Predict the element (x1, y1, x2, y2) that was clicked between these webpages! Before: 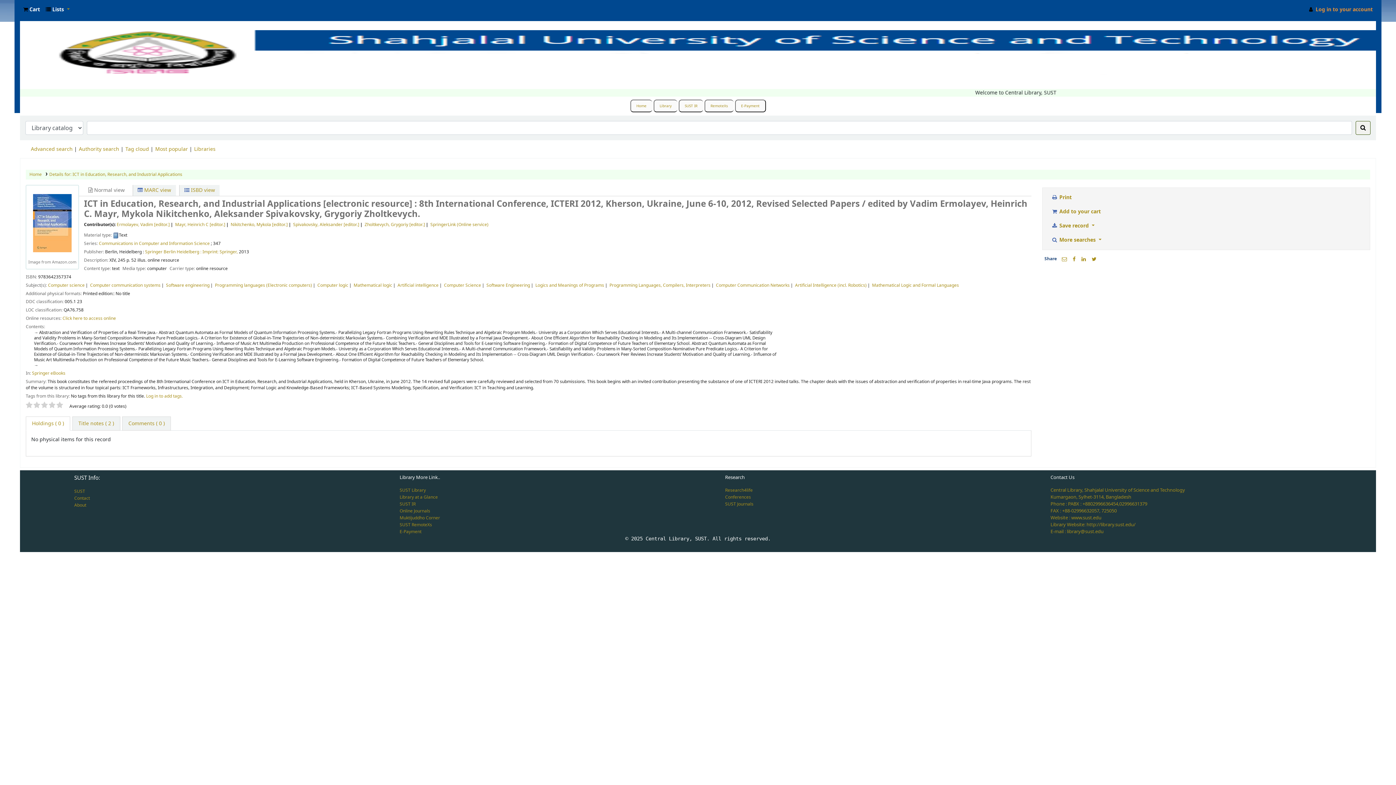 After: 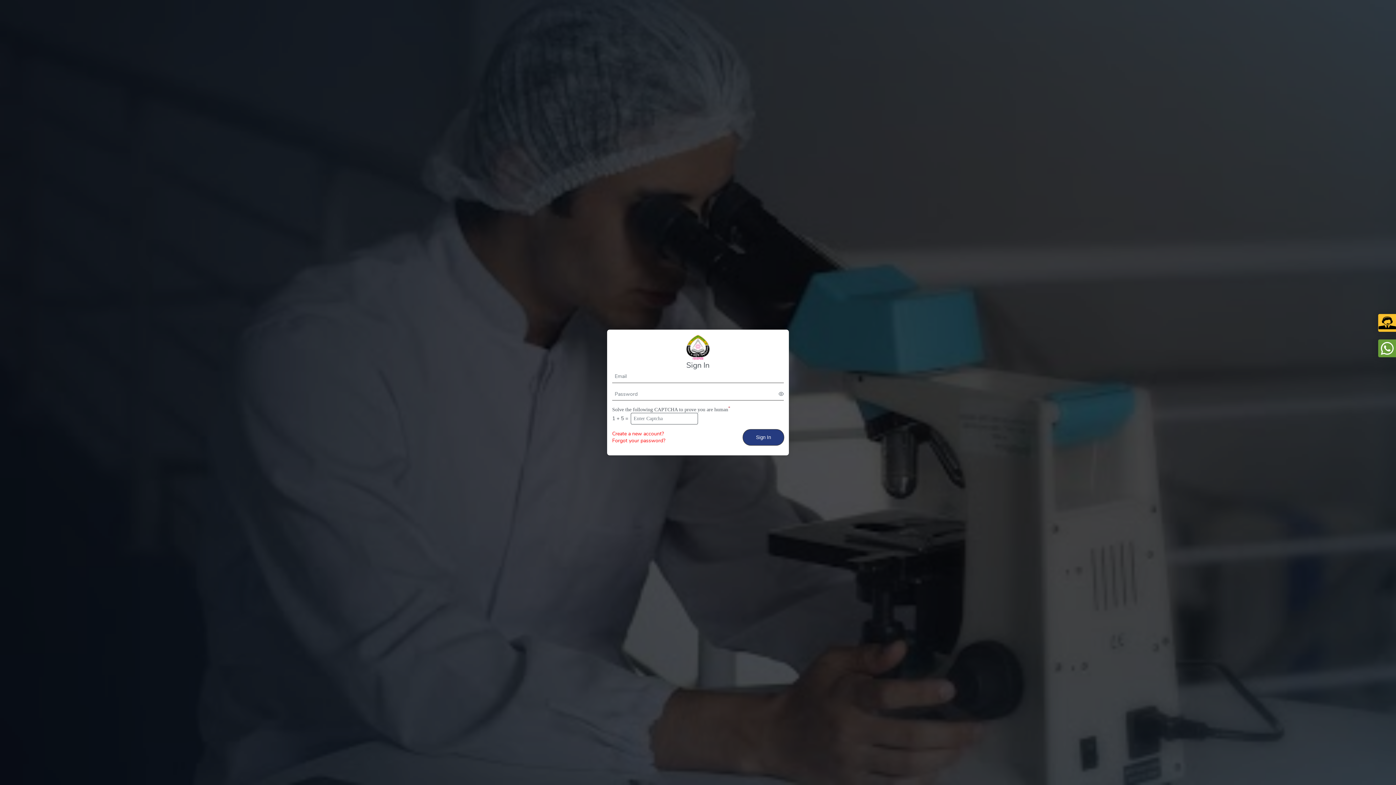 Action: label: RemoteXs bbox: (710, 103, 728, 108)